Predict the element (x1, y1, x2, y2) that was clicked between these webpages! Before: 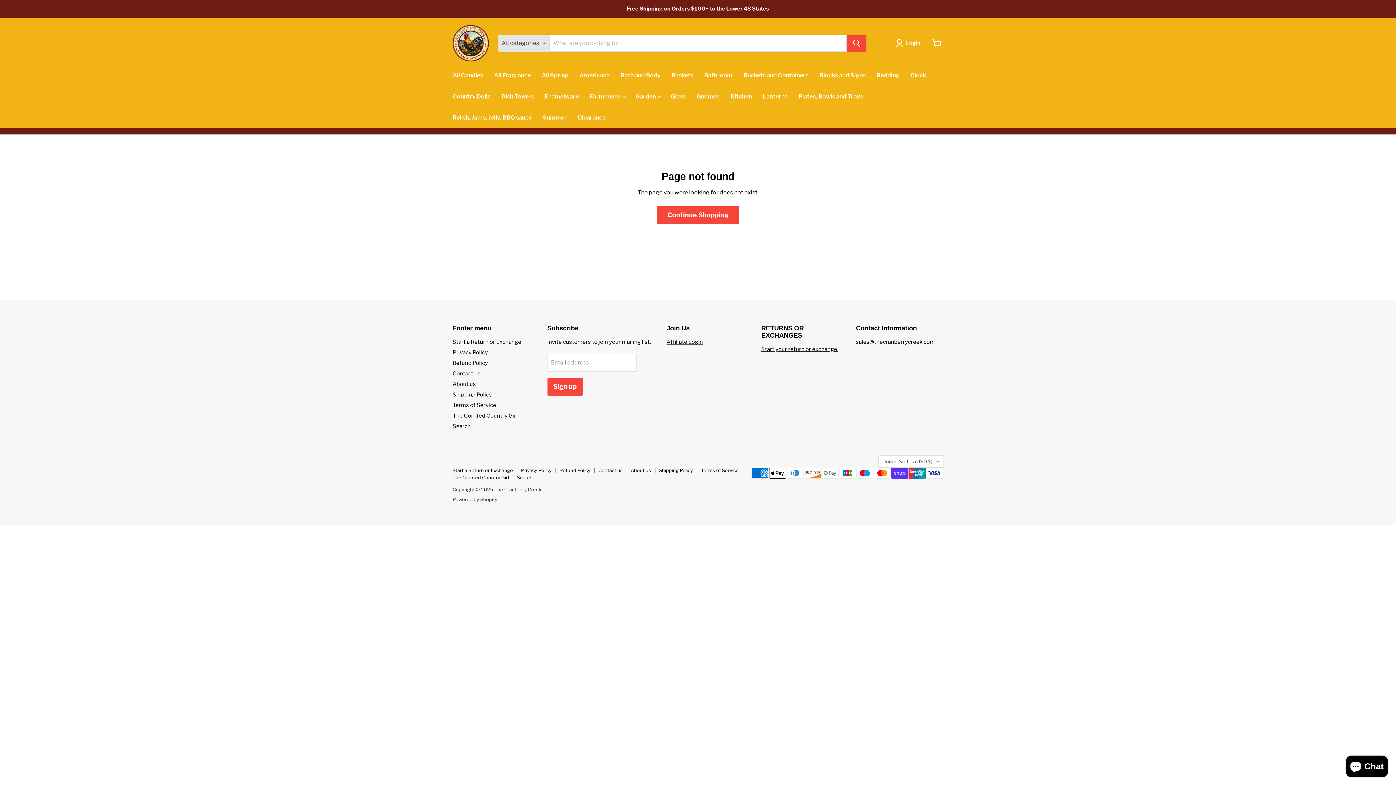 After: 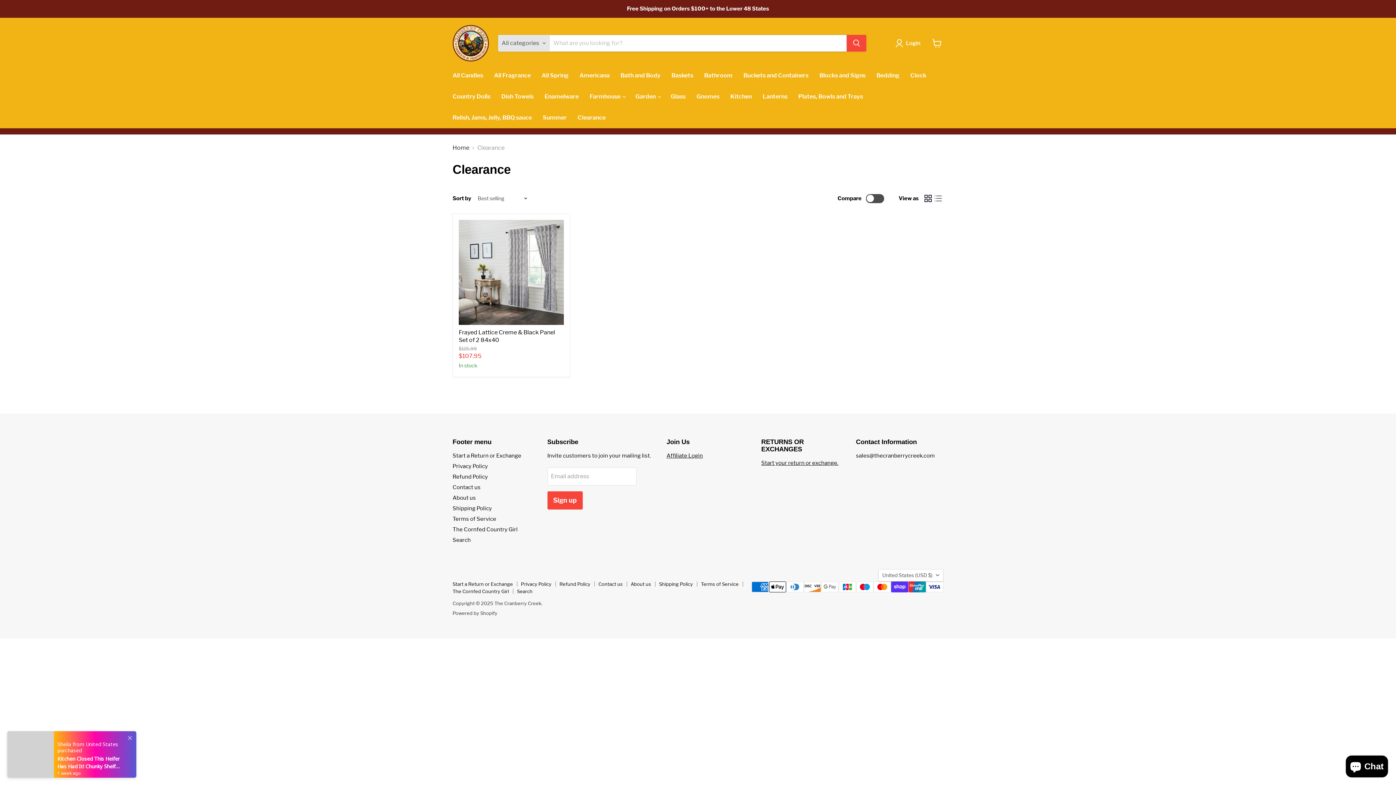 Action: bbox: (572, 110, 611, 125) label: Clearance